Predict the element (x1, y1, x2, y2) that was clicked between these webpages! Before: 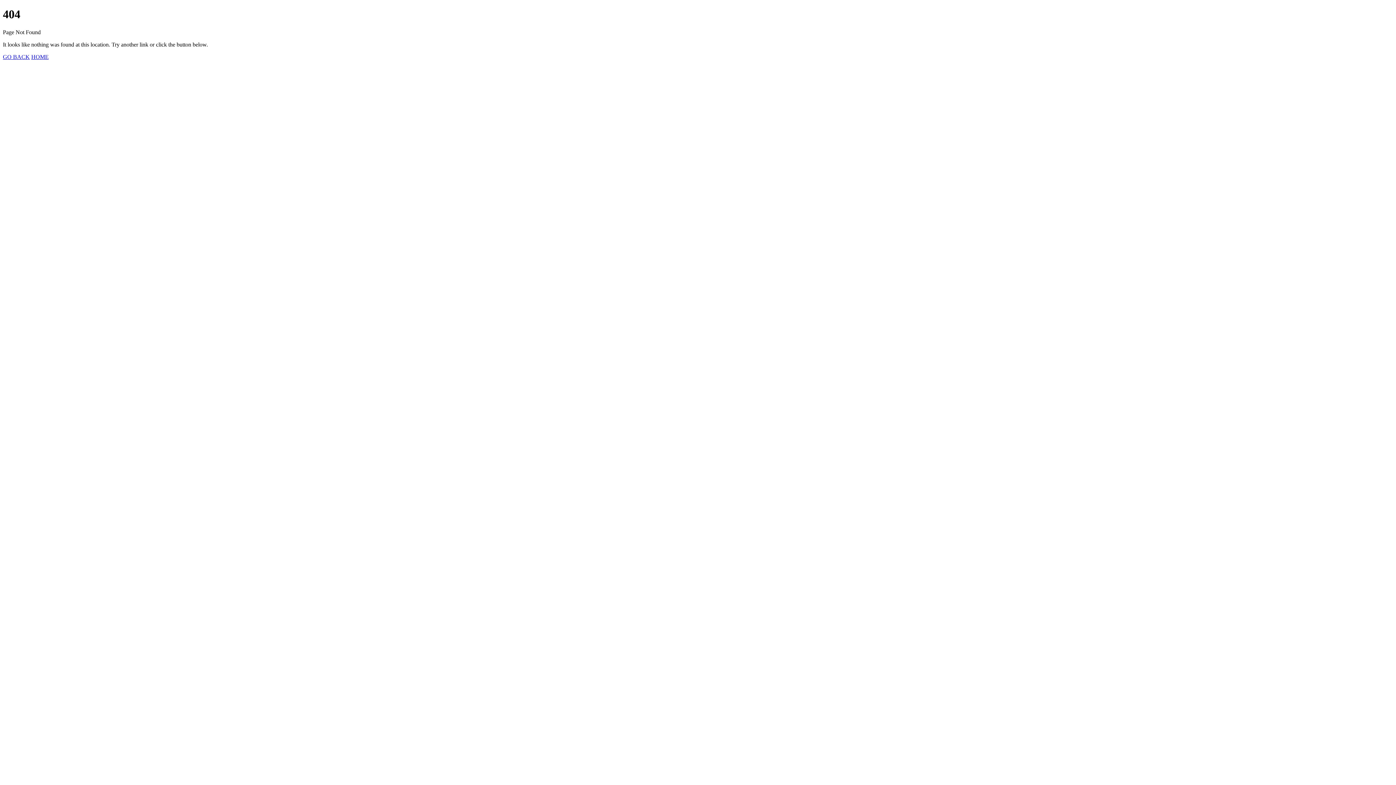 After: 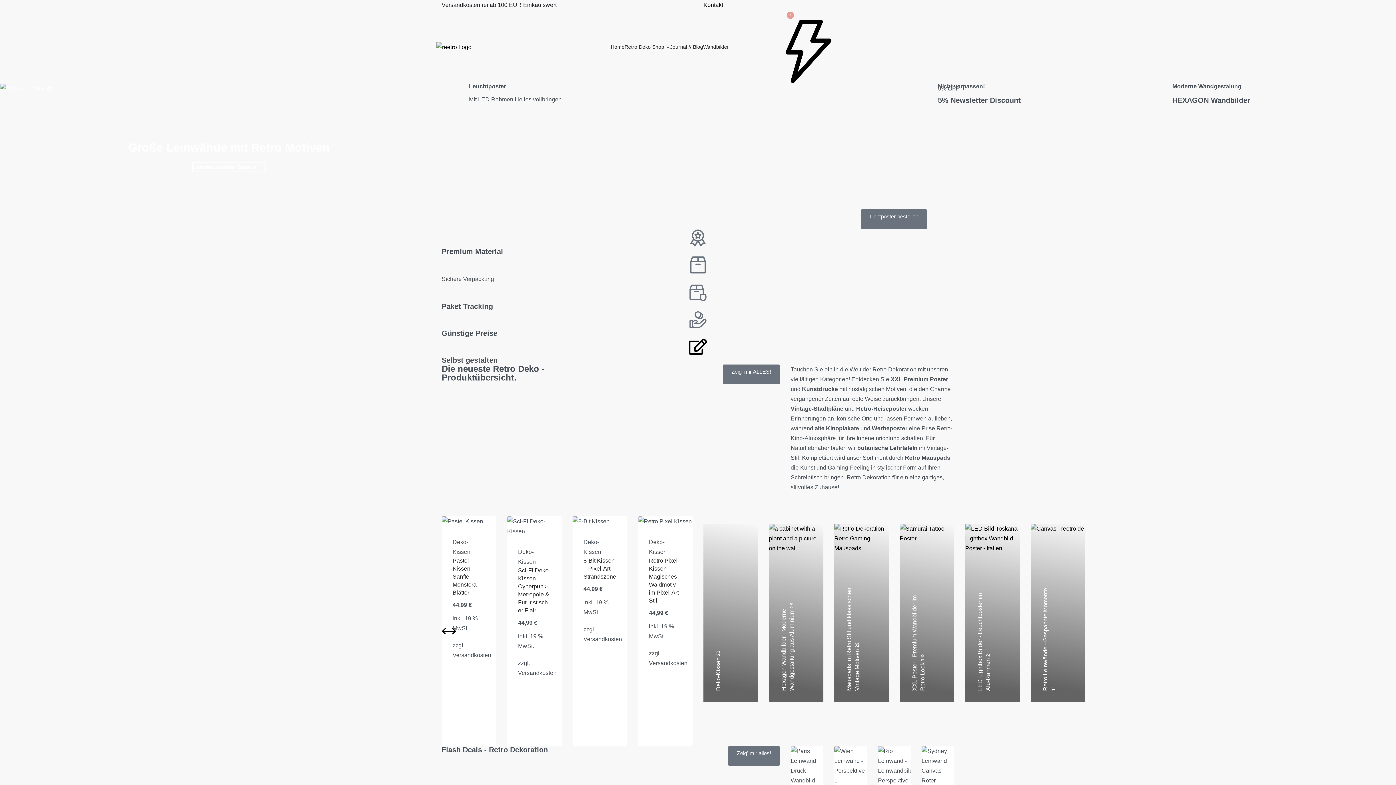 Action: bbox: (31, 53, 48, 59) label: HOME